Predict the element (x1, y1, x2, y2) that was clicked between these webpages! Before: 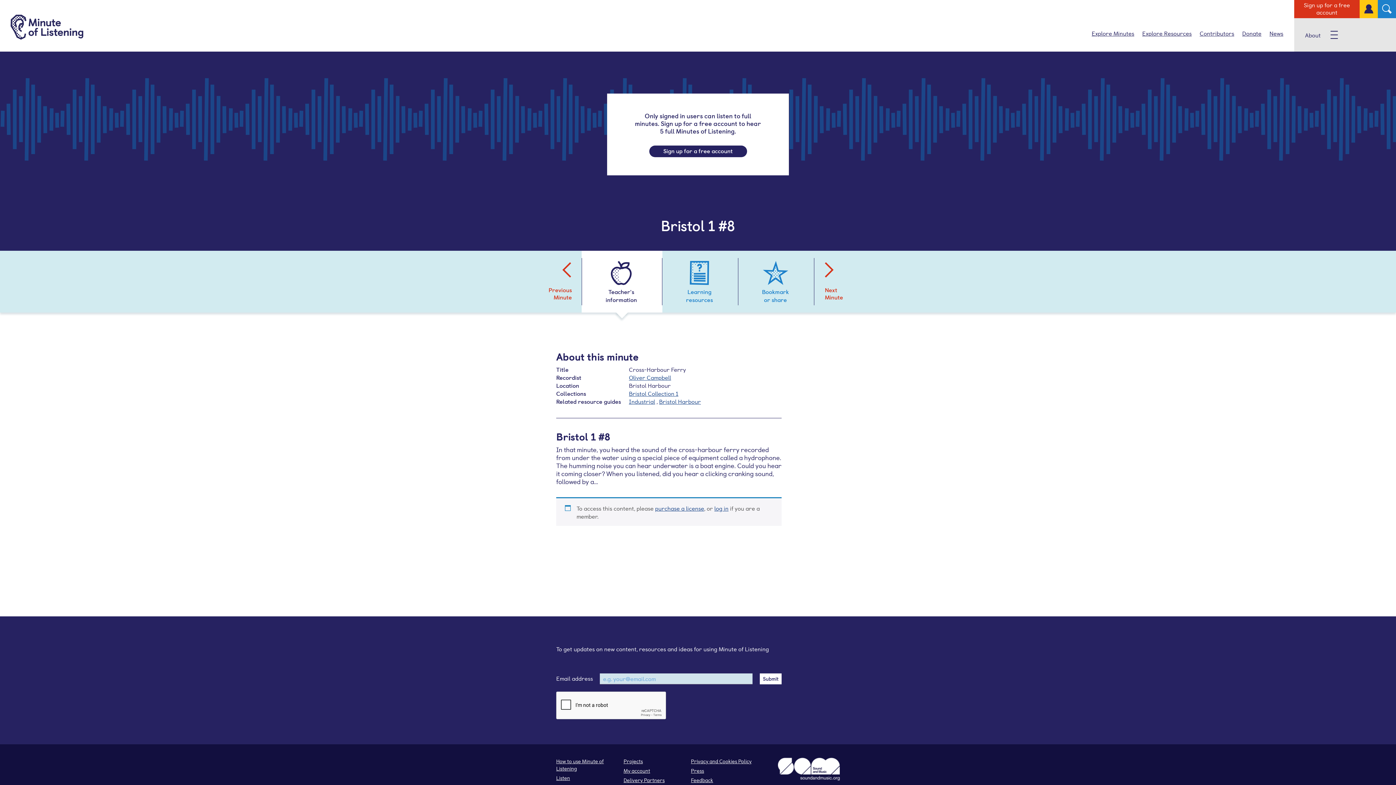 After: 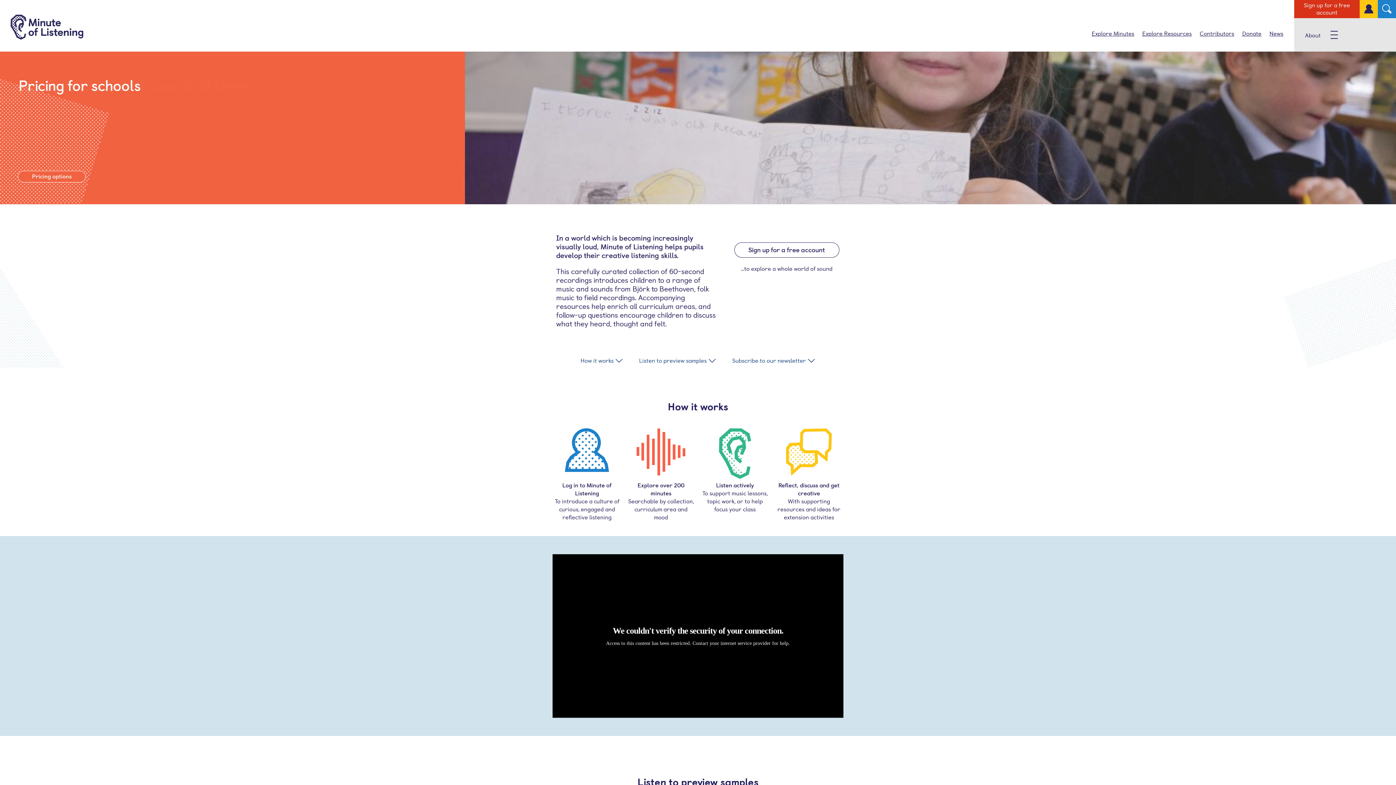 Action: bbox: (10, 13, 83, 22)